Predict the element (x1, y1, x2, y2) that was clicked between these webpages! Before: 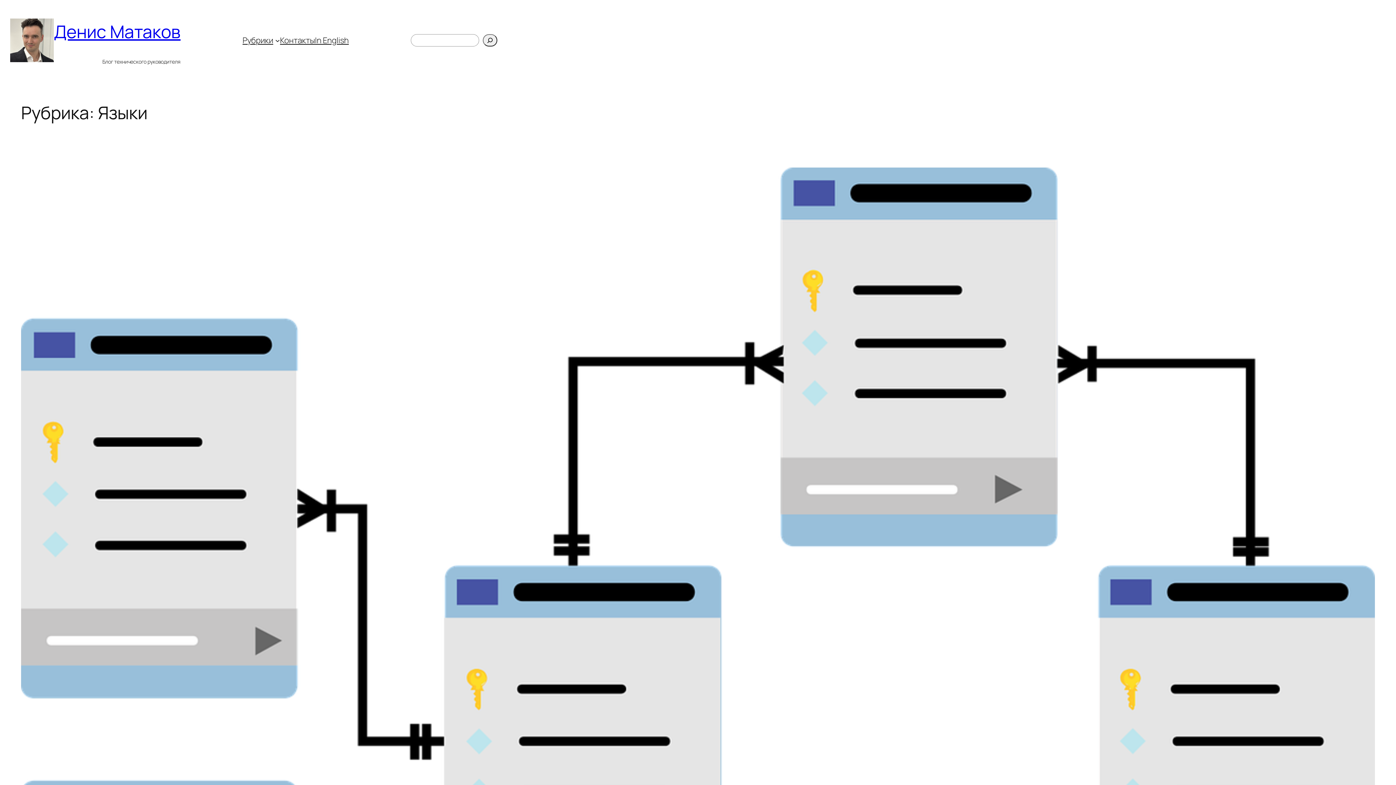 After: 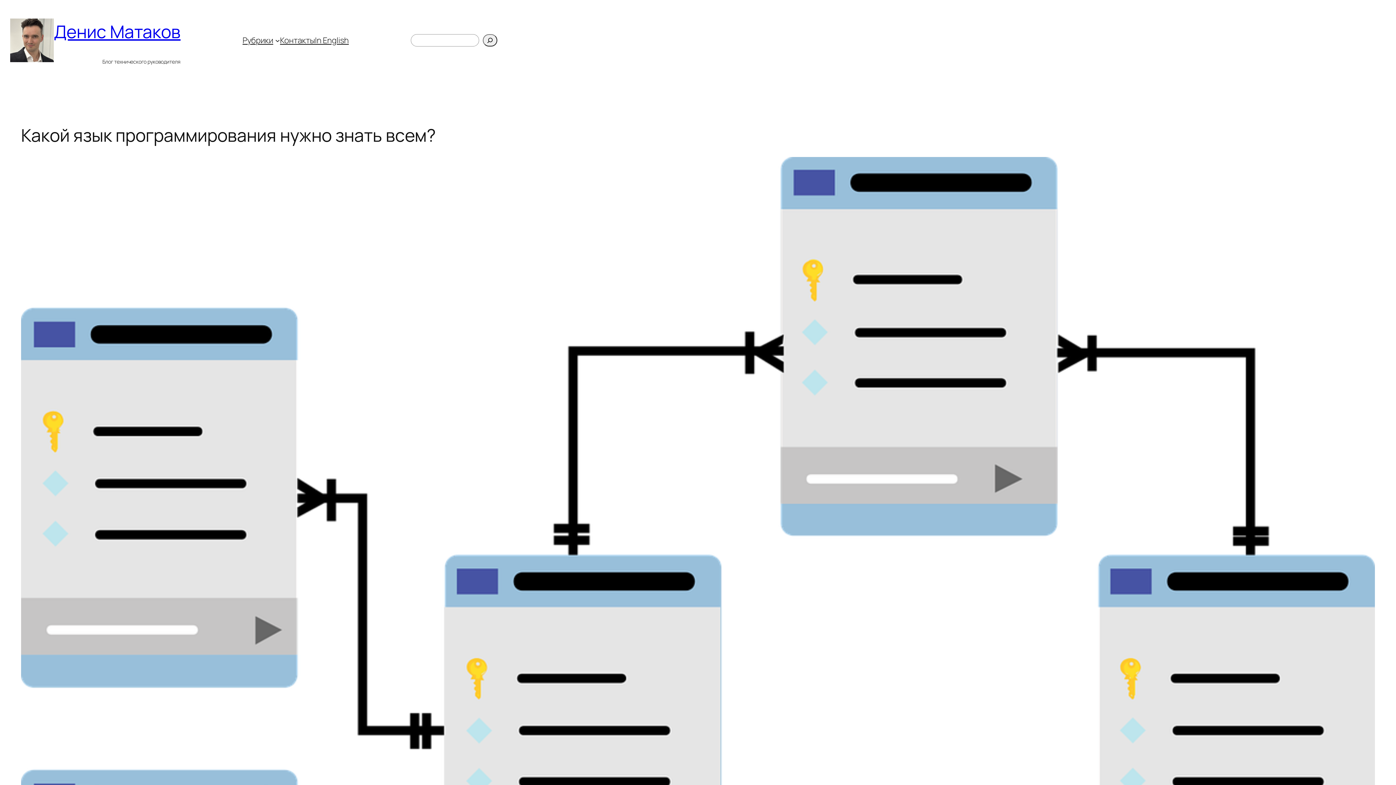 Action: bbox: (21, 167, 1375, 1353)